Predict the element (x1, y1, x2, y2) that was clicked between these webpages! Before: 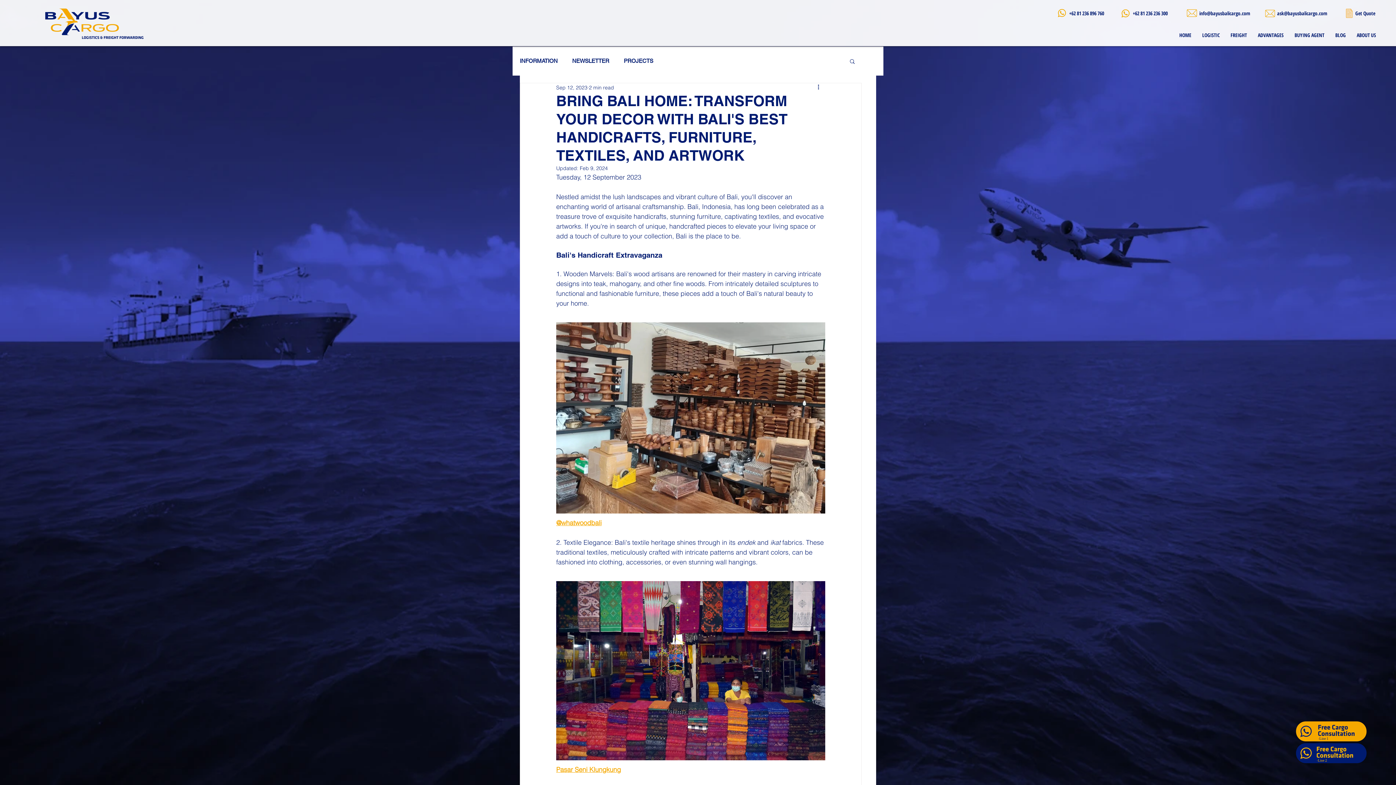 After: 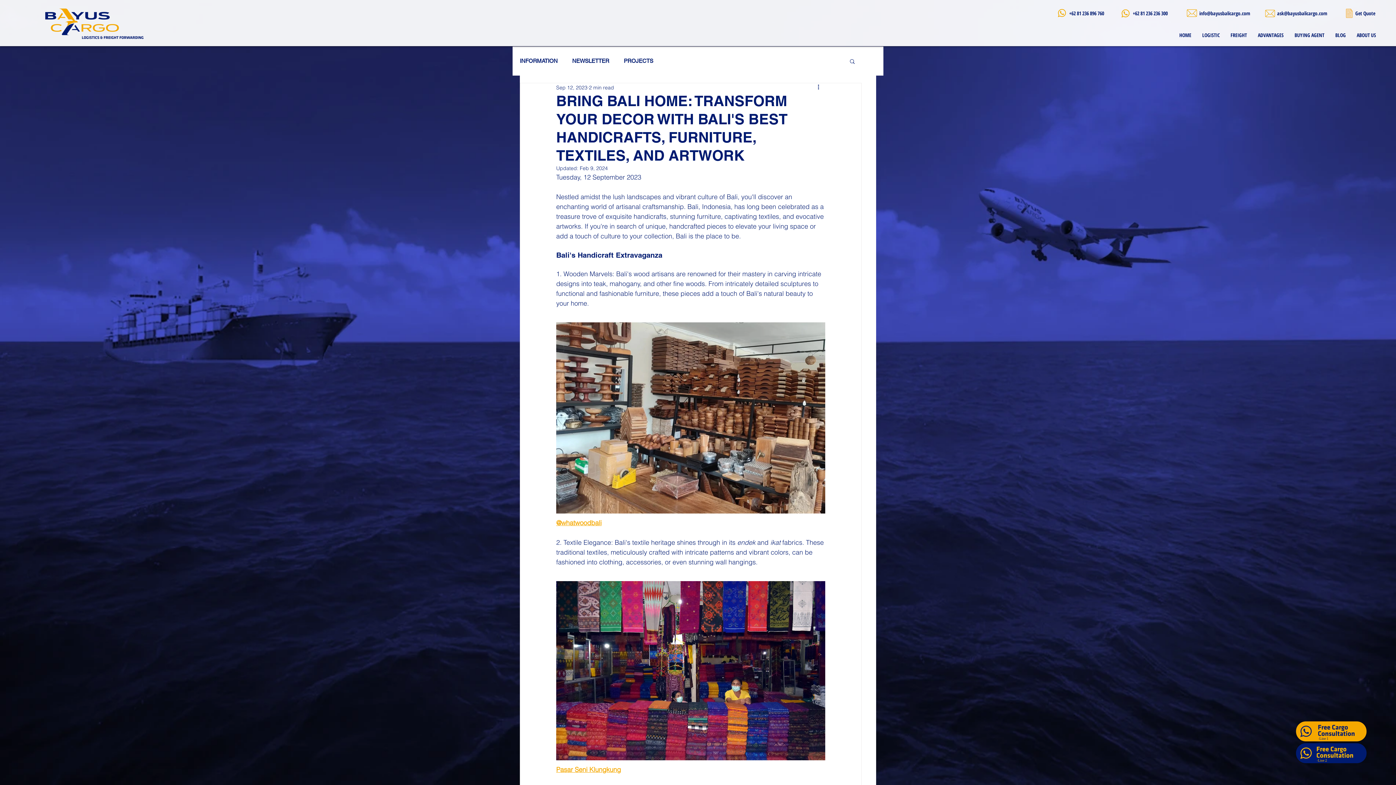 Action: bbox: (1058, 9, 1066, 17)